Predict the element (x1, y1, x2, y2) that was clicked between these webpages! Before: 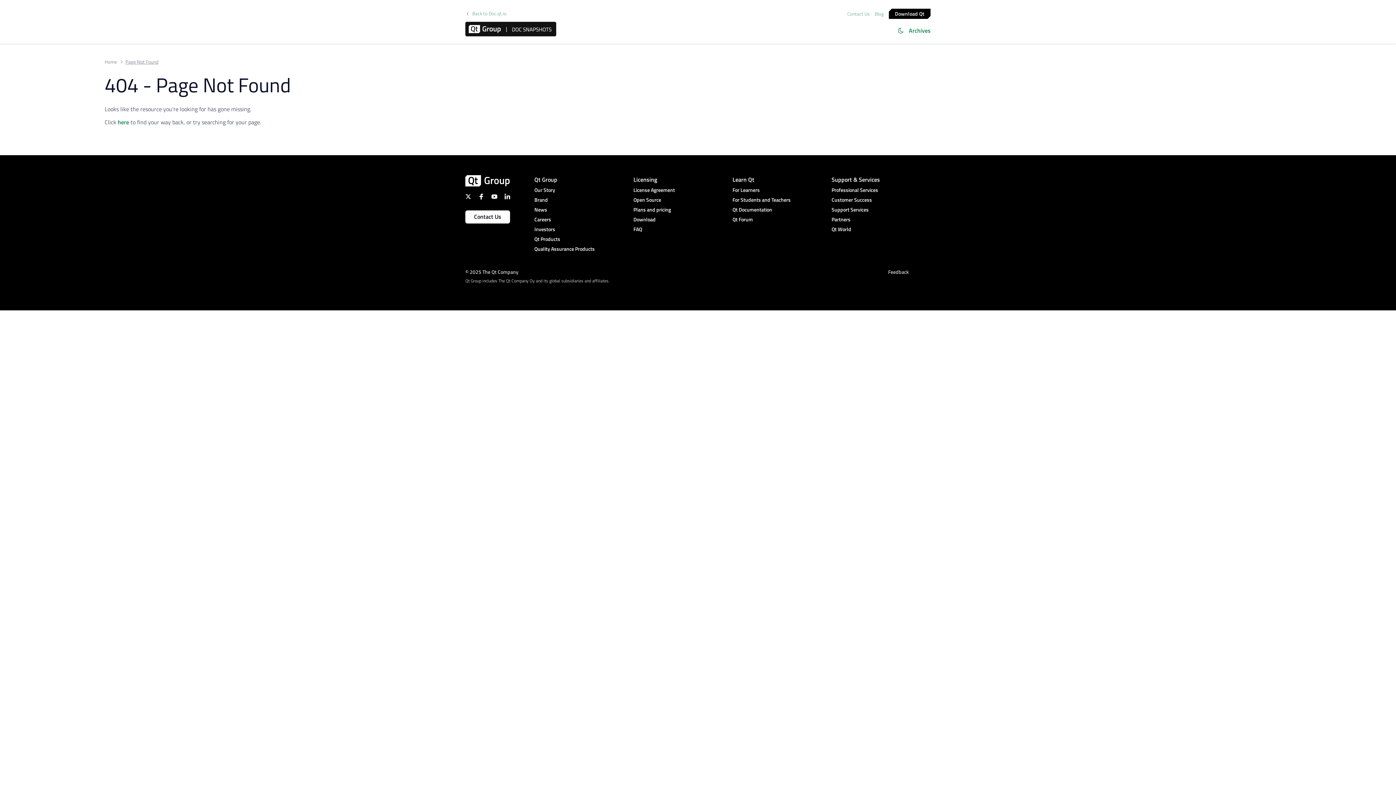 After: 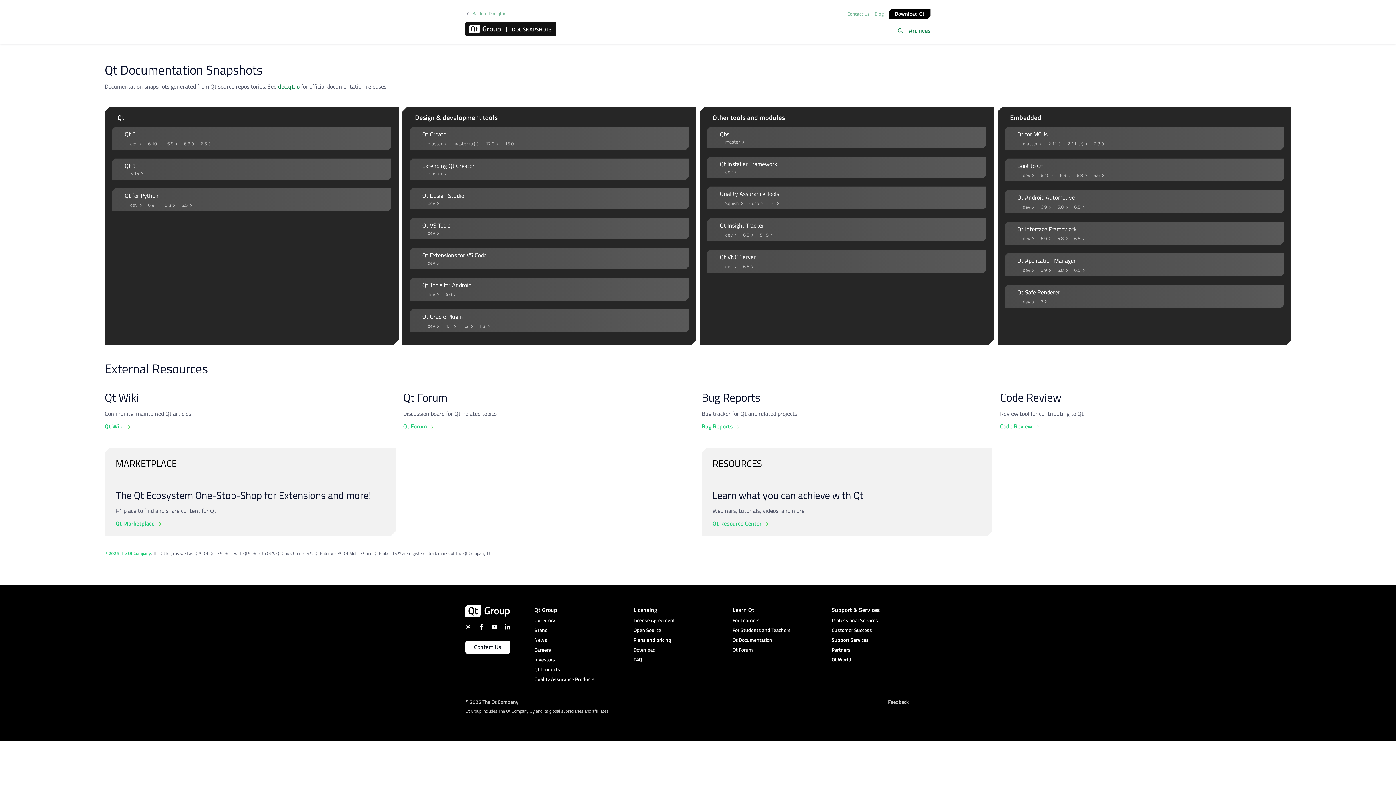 Action: label: Home bbox: (104, 59, 119, 64)